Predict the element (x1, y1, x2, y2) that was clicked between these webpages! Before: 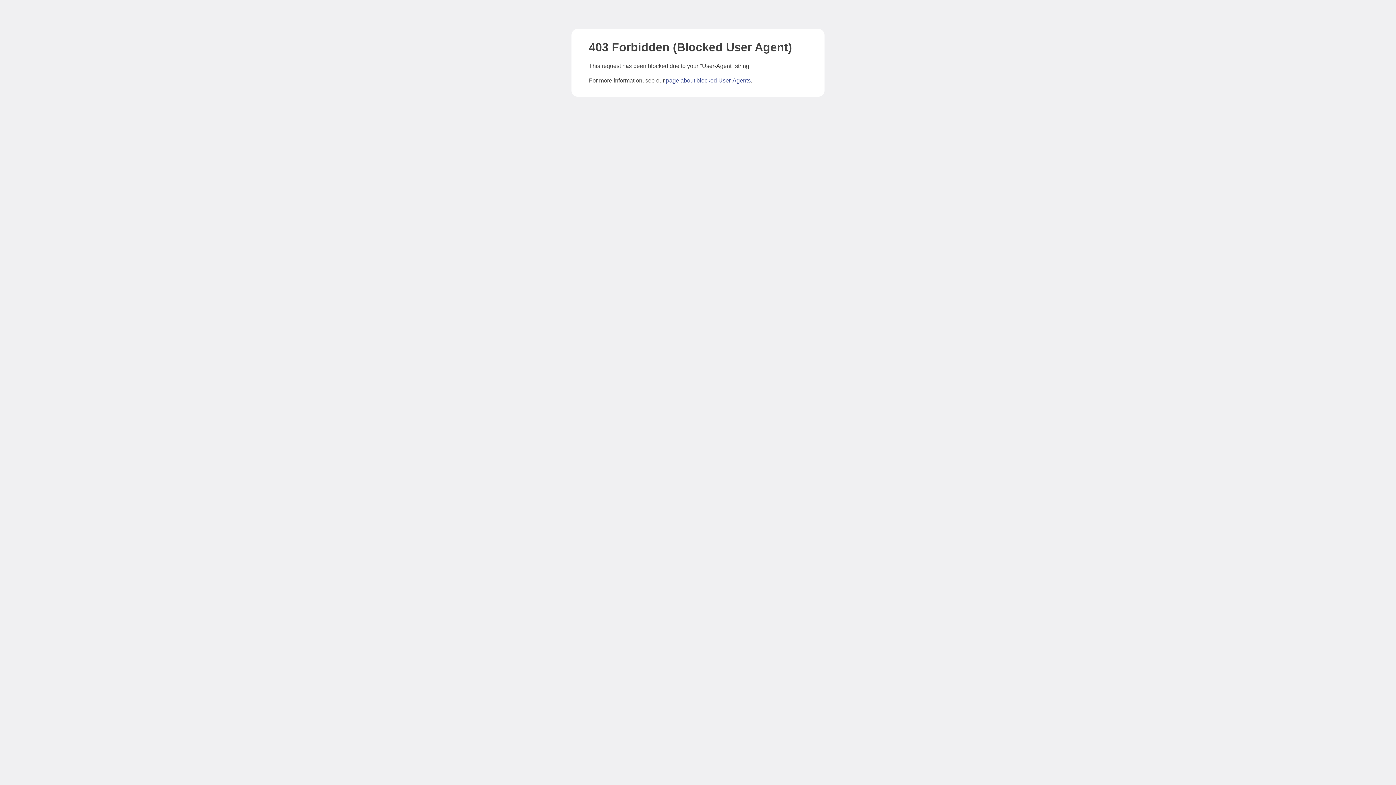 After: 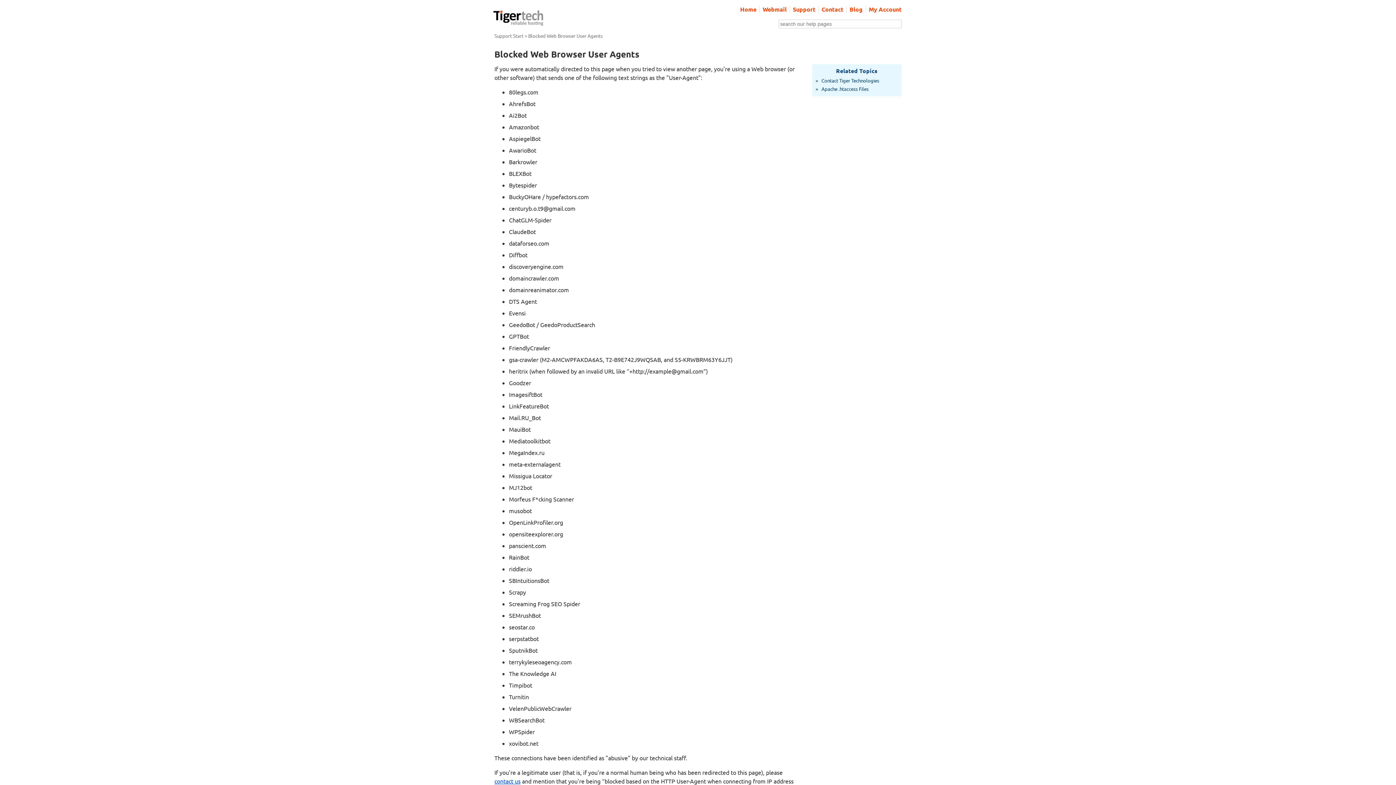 Action: bbox: (666, 77, 750, 83) label: page about blocked User-Agents